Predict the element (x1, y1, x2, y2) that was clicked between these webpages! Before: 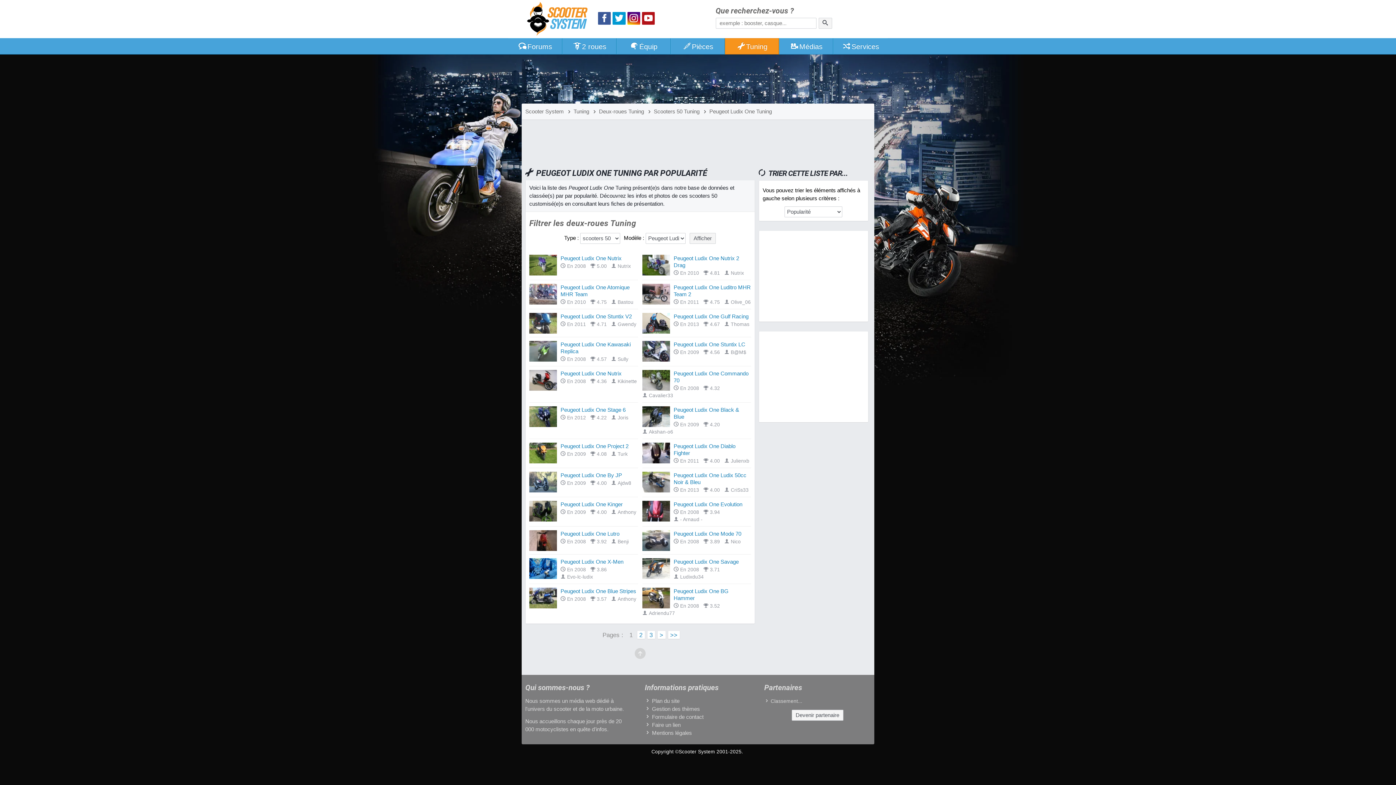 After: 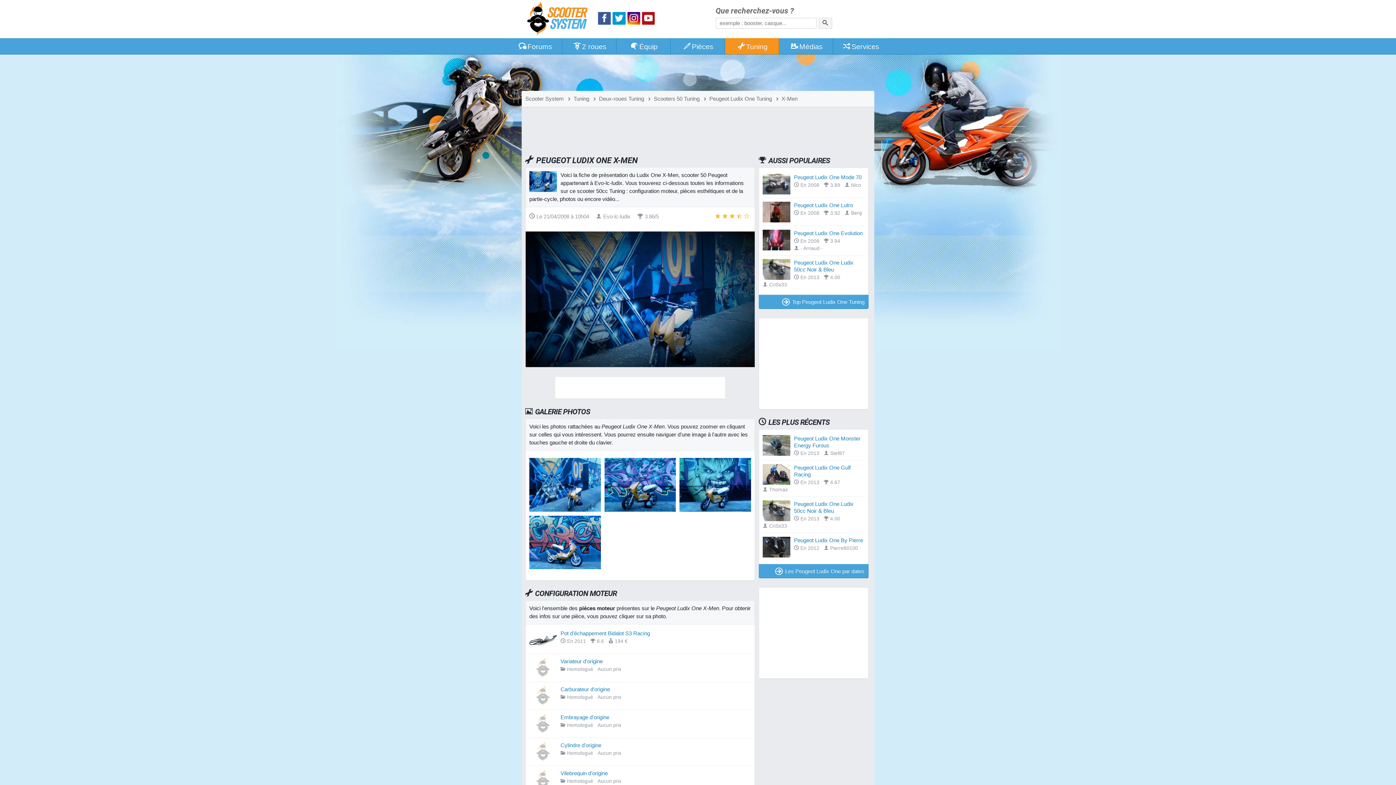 Action: bbox: (560, 558, 623, 565) label: Peugeot Ludix One X-Men